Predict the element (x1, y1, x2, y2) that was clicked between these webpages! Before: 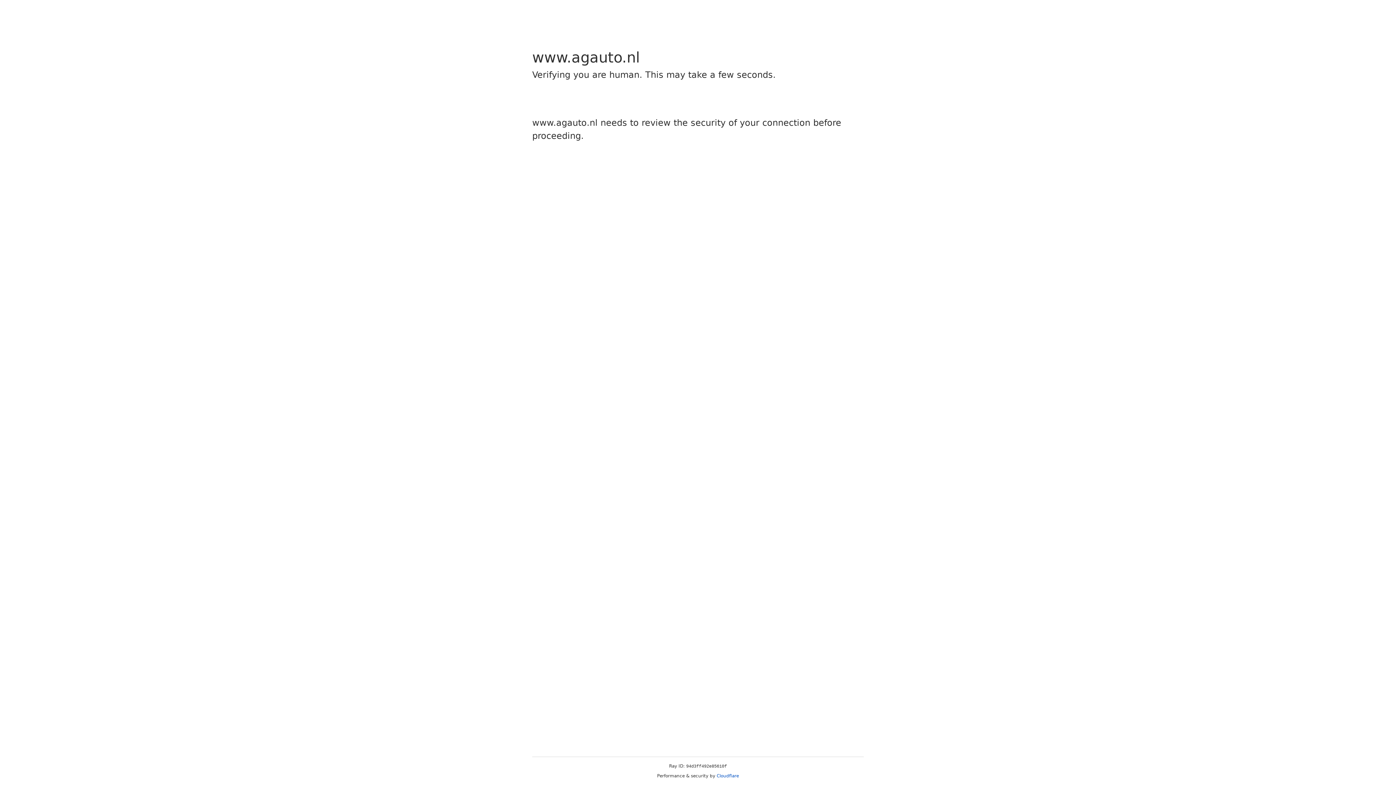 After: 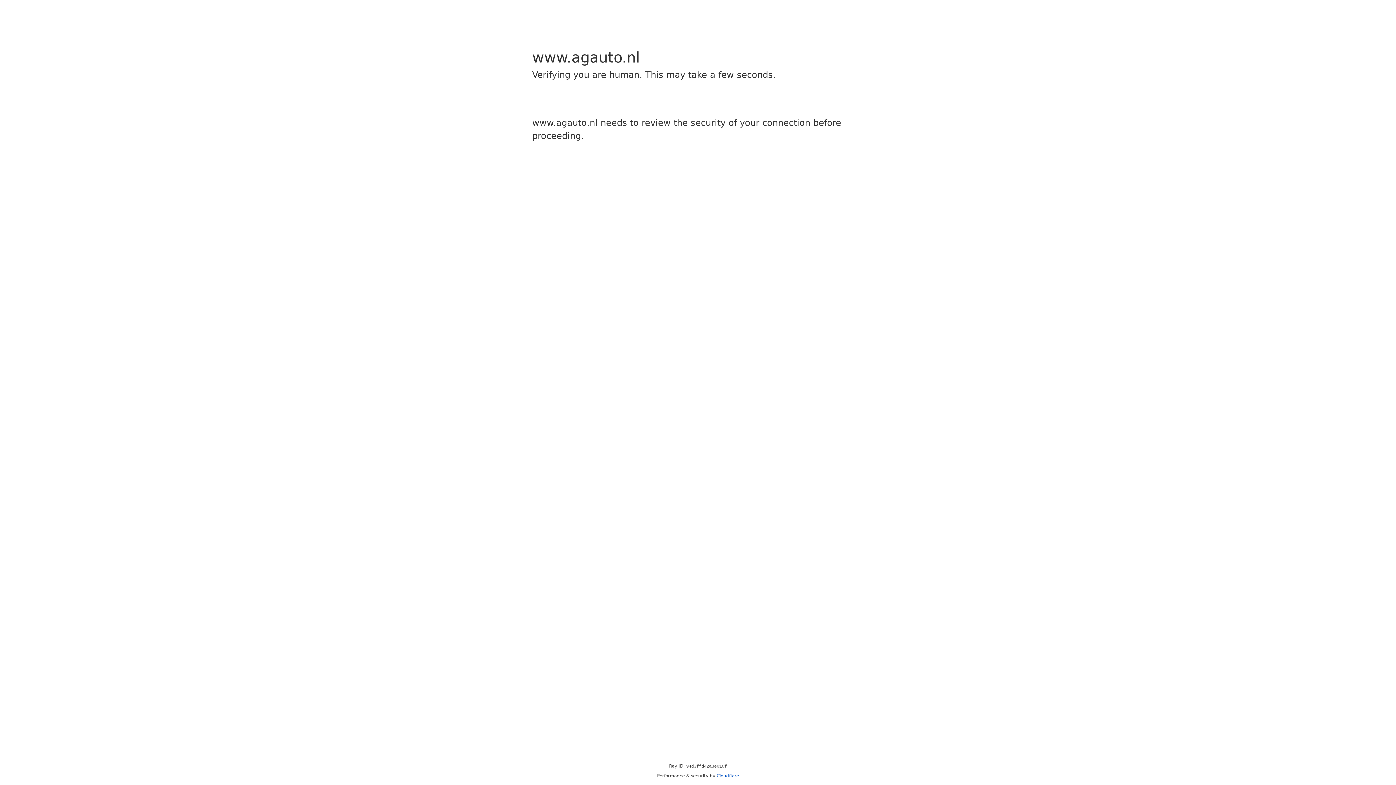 Action: label: Cloudflare bbox: (716, 773, 739, 778)